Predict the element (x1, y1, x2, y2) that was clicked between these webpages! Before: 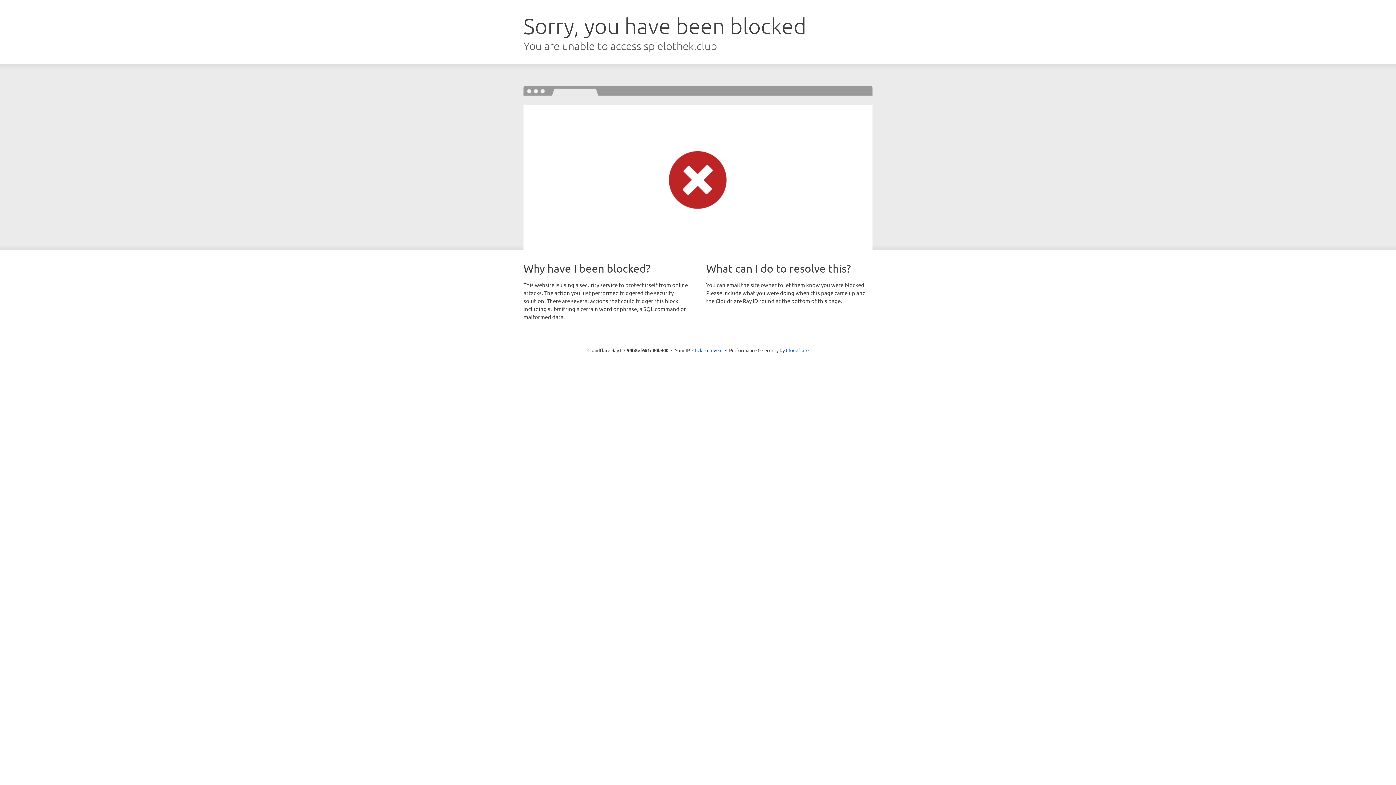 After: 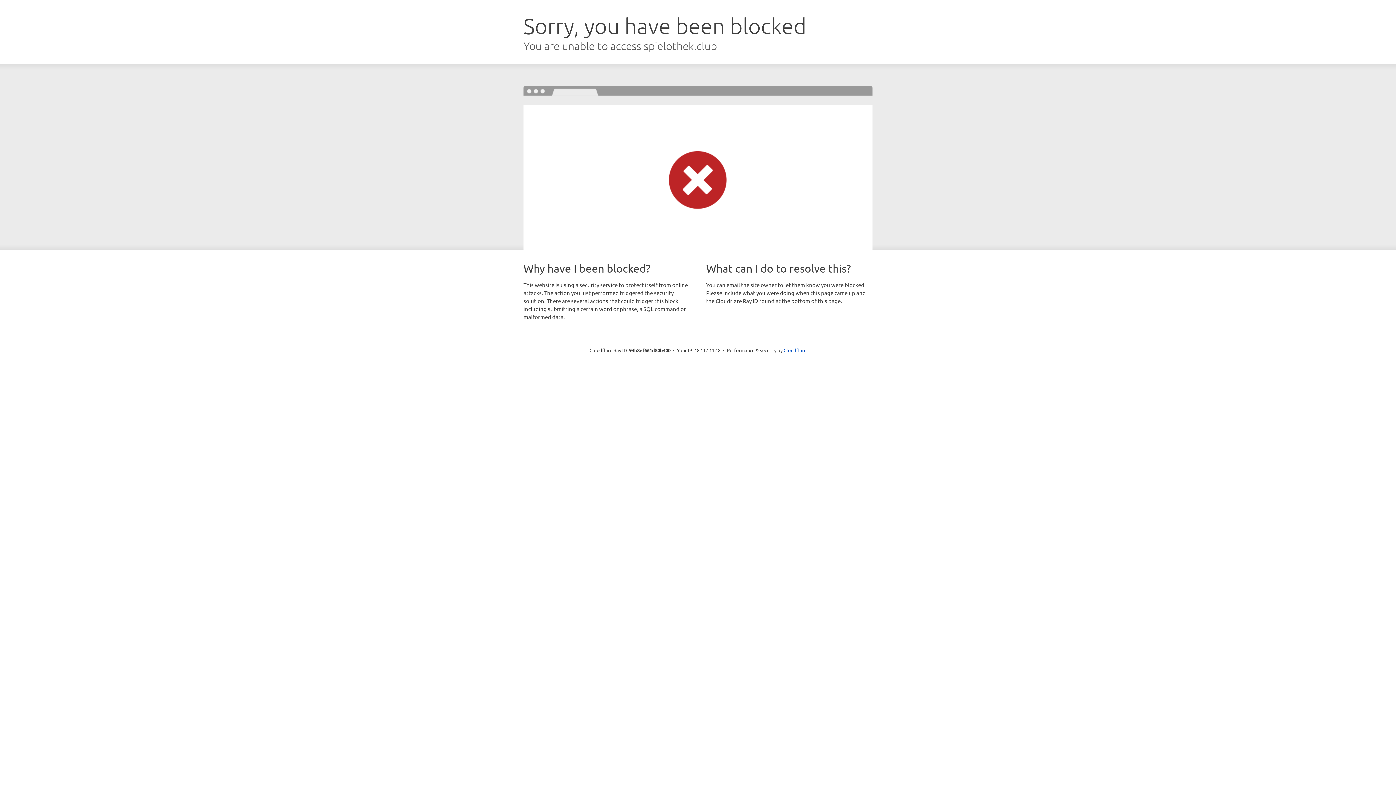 Action: label: Click to reveal bbox: (692, 346, 722, 353)